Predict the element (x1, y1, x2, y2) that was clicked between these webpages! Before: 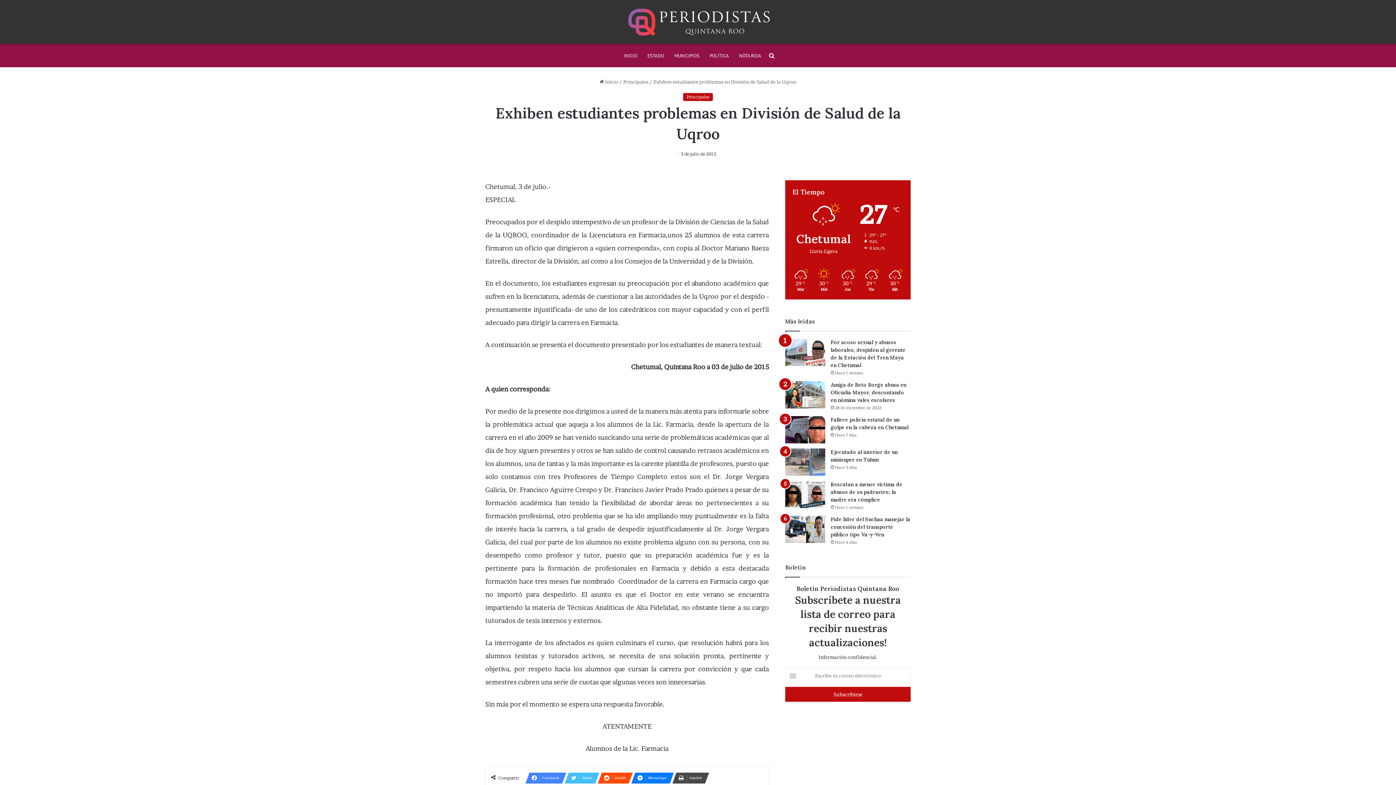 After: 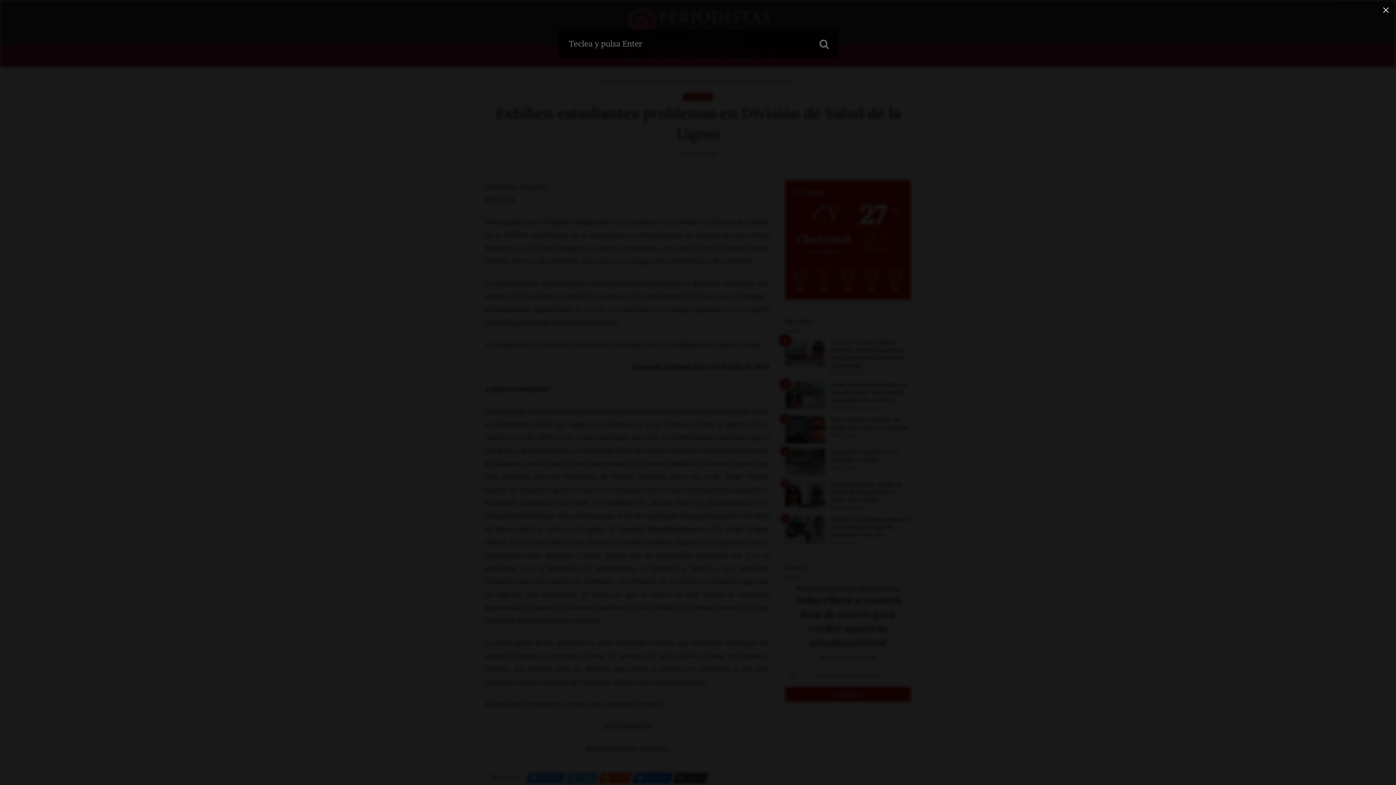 Action: bbox: (766, 45, 777, 66) label: Buscar por